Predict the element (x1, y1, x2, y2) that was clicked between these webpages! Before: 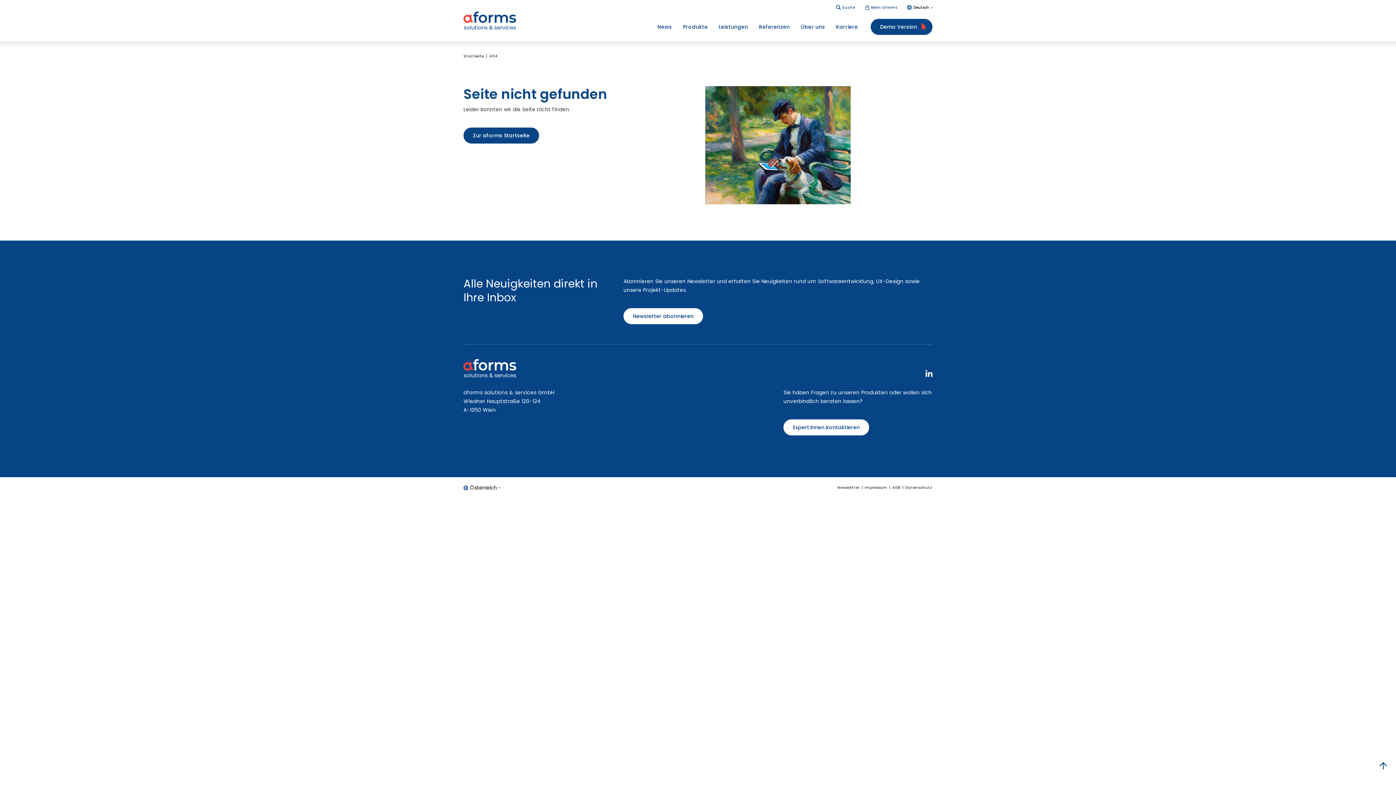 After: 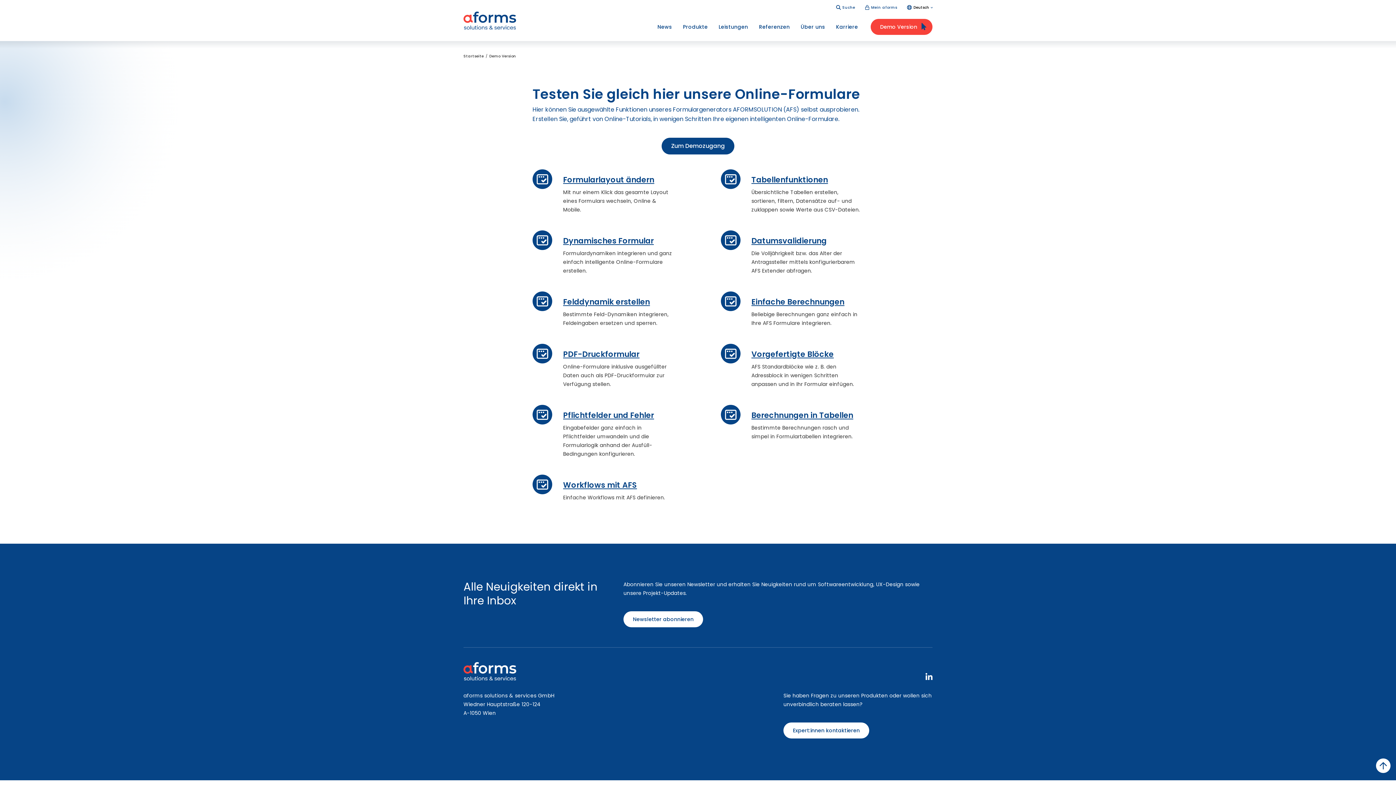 Action: label: Demo Version bbox: (870, 18, 932, 34)